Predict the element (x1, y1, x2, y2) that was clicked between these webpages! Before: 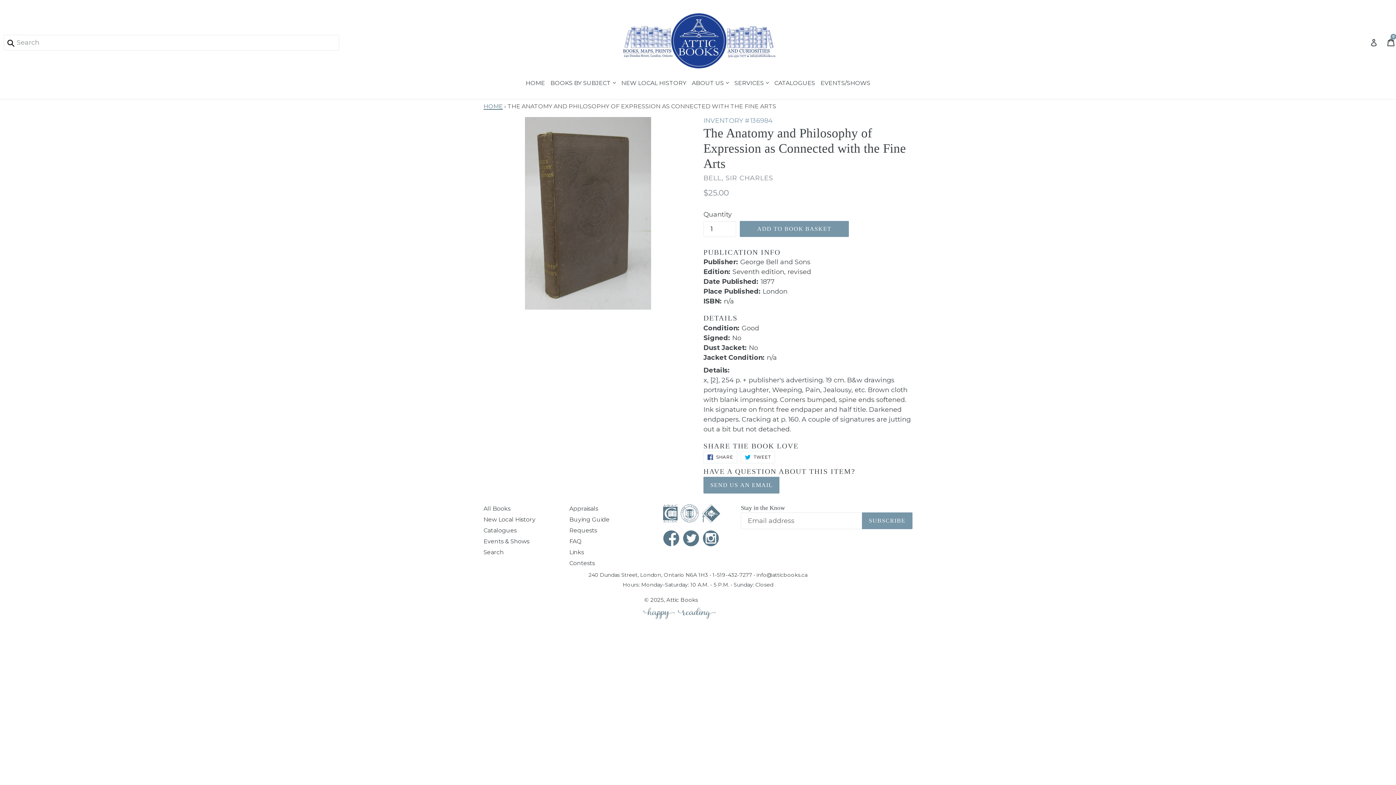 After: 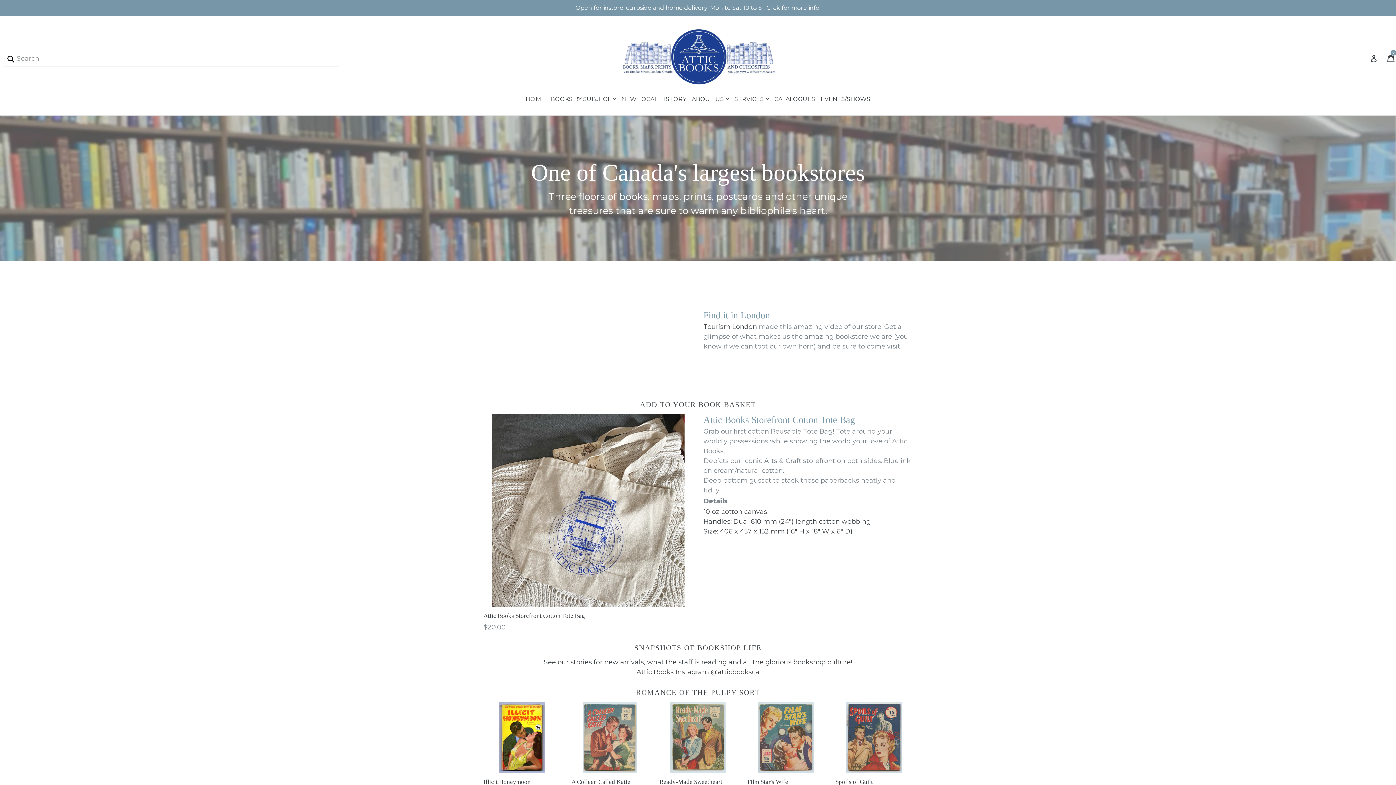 Action: label: Attic Books bbox: (666, 596, 698, 603)